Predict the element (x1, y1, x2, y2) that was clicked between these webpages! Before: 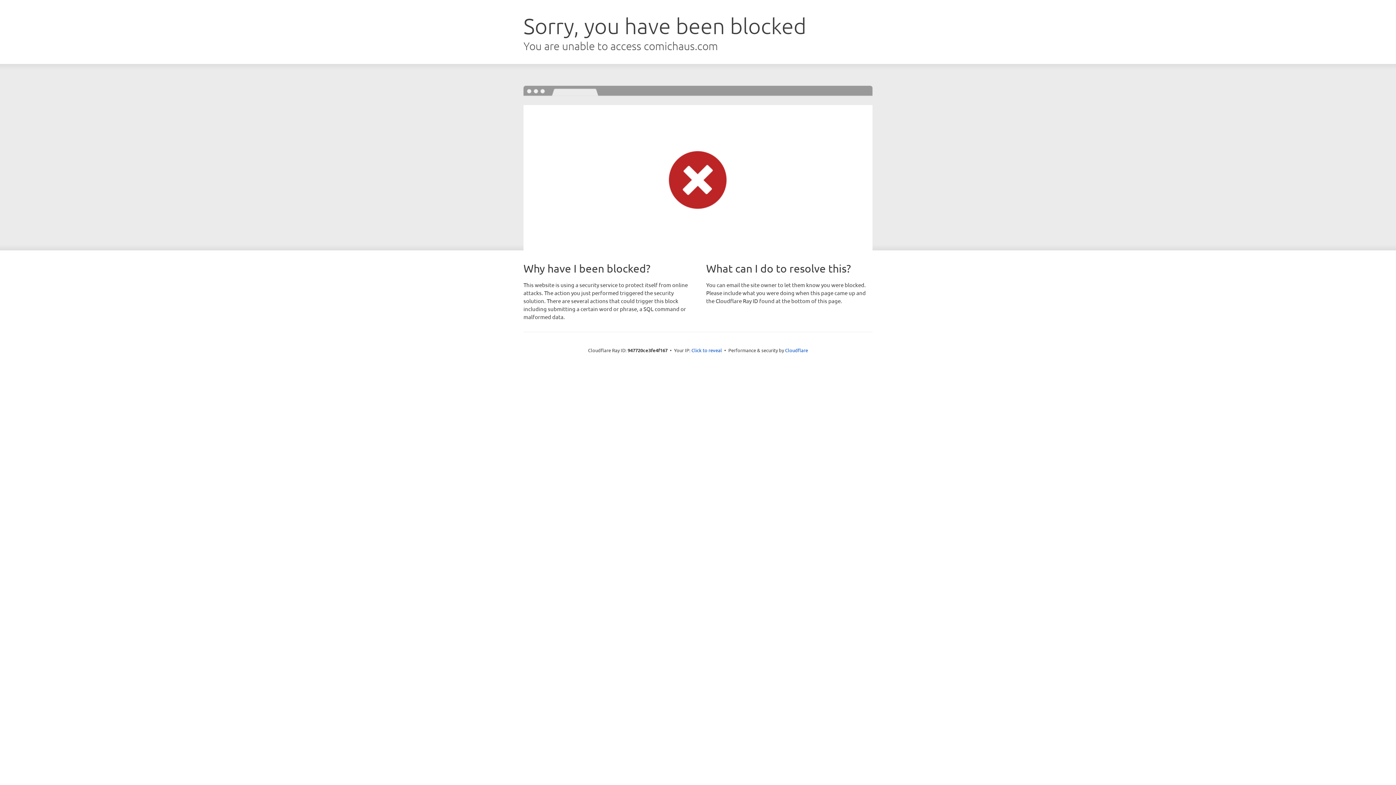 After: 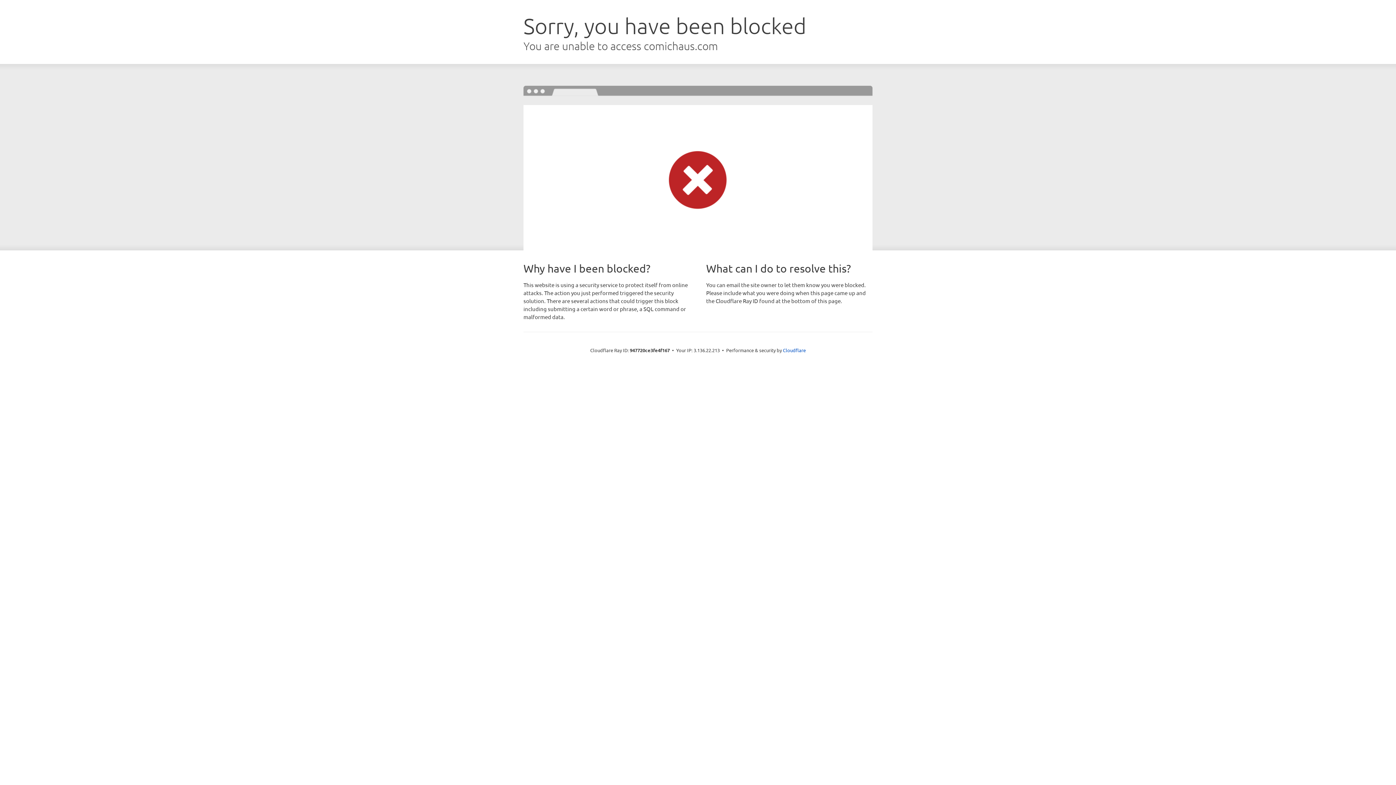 Action: label: Click to reveal bbox: (691, 346, 722, 353)